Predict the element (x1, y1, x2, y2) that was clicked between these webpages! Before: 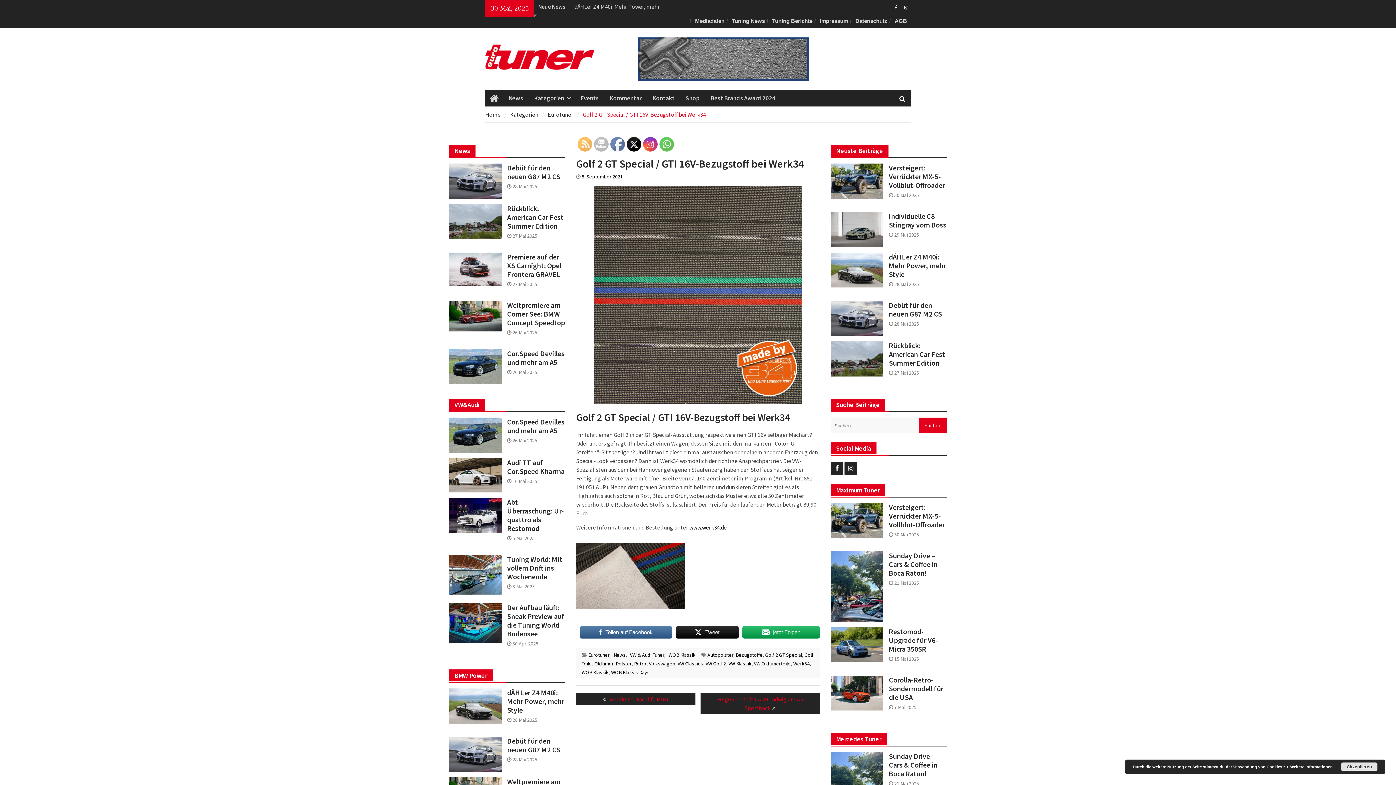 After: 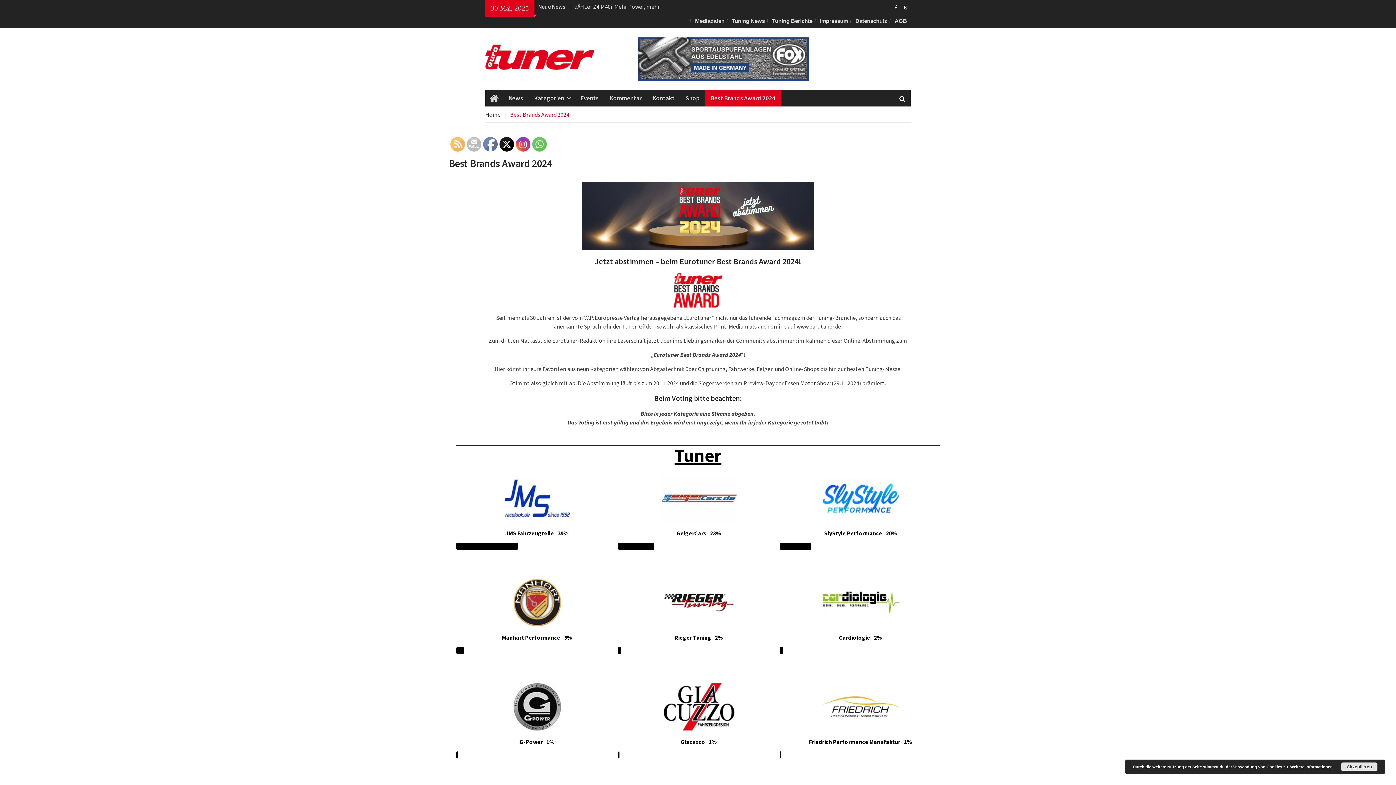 Action: bbox: (705, 90, 781, 106) label: Best Brands Award 2024